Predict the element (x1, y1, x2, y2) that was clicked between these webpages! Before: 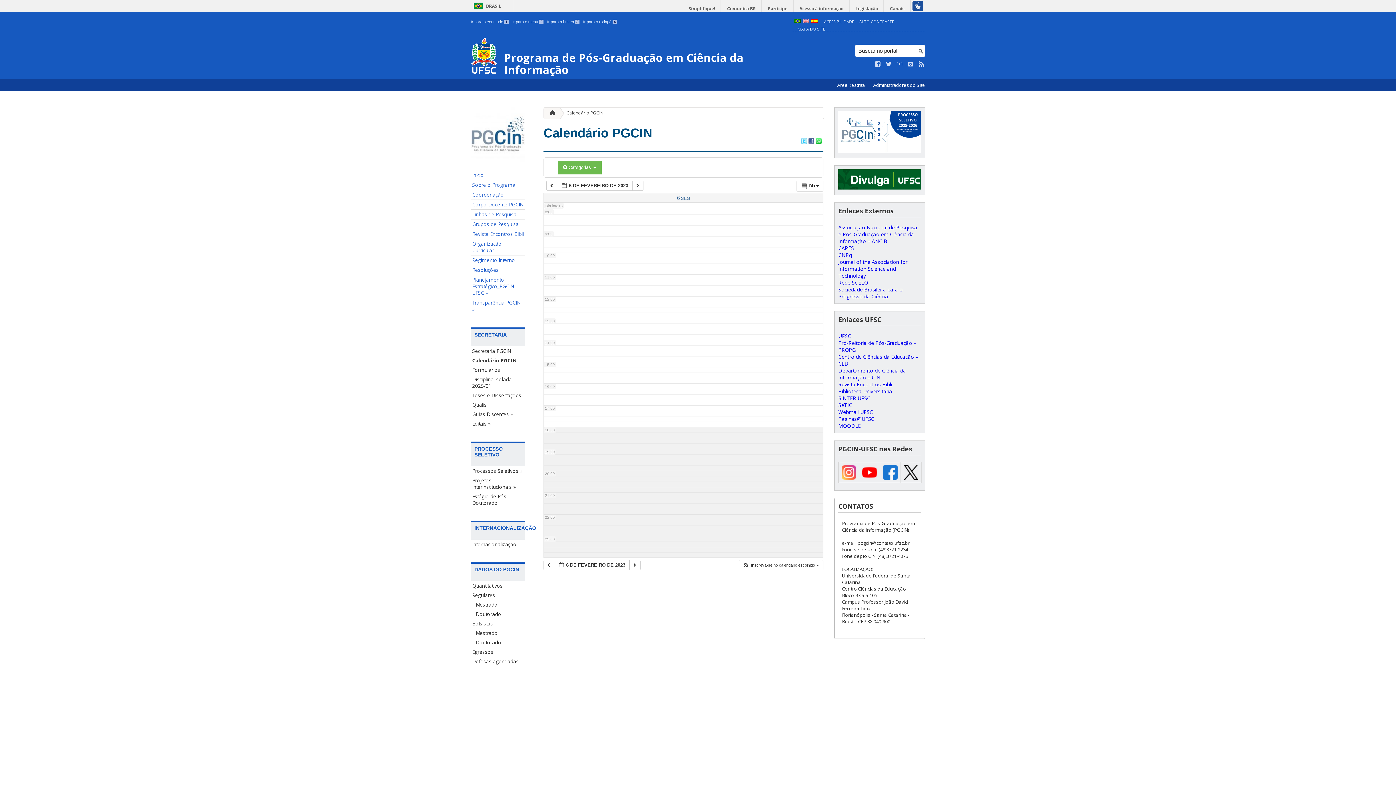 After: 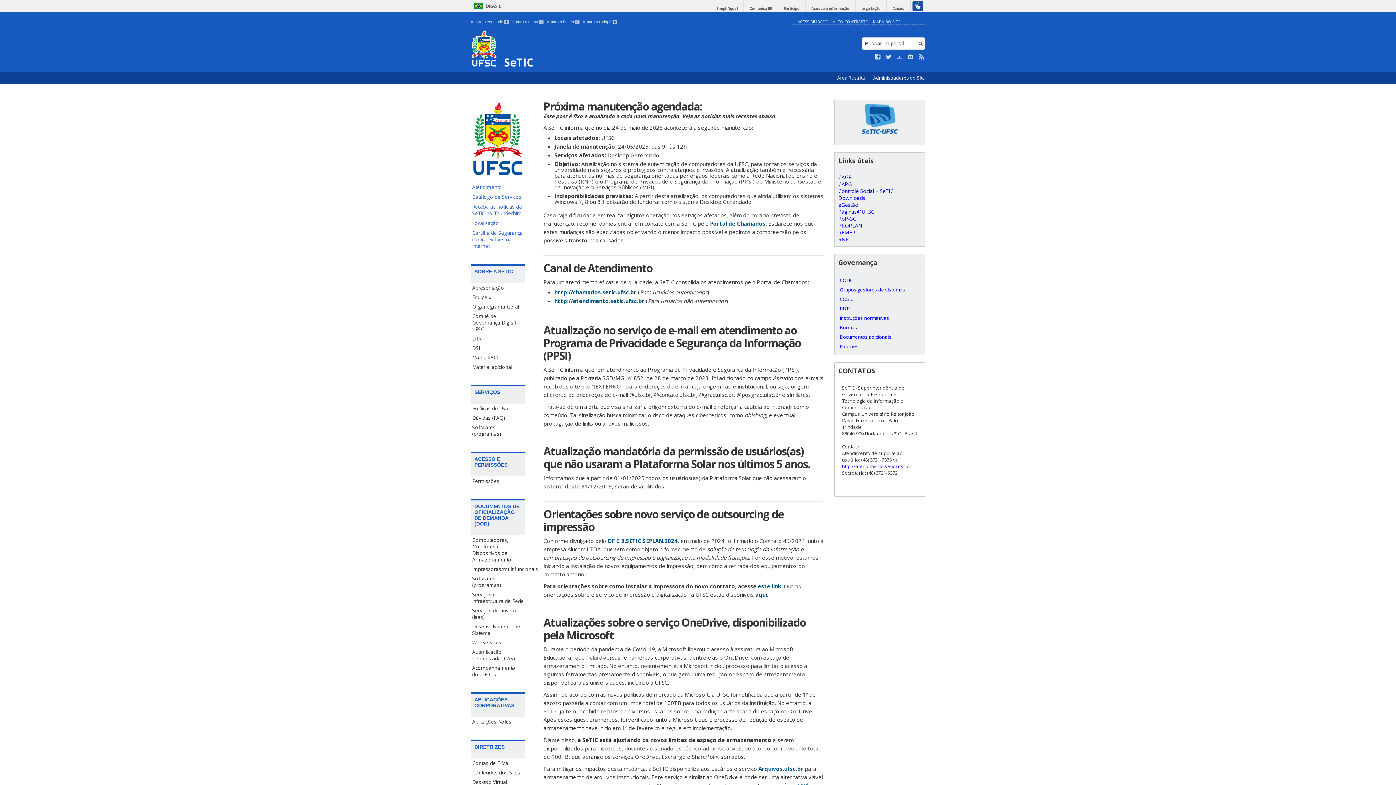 Action: bbox: (838, 401, 852, 408) label: SeTIC